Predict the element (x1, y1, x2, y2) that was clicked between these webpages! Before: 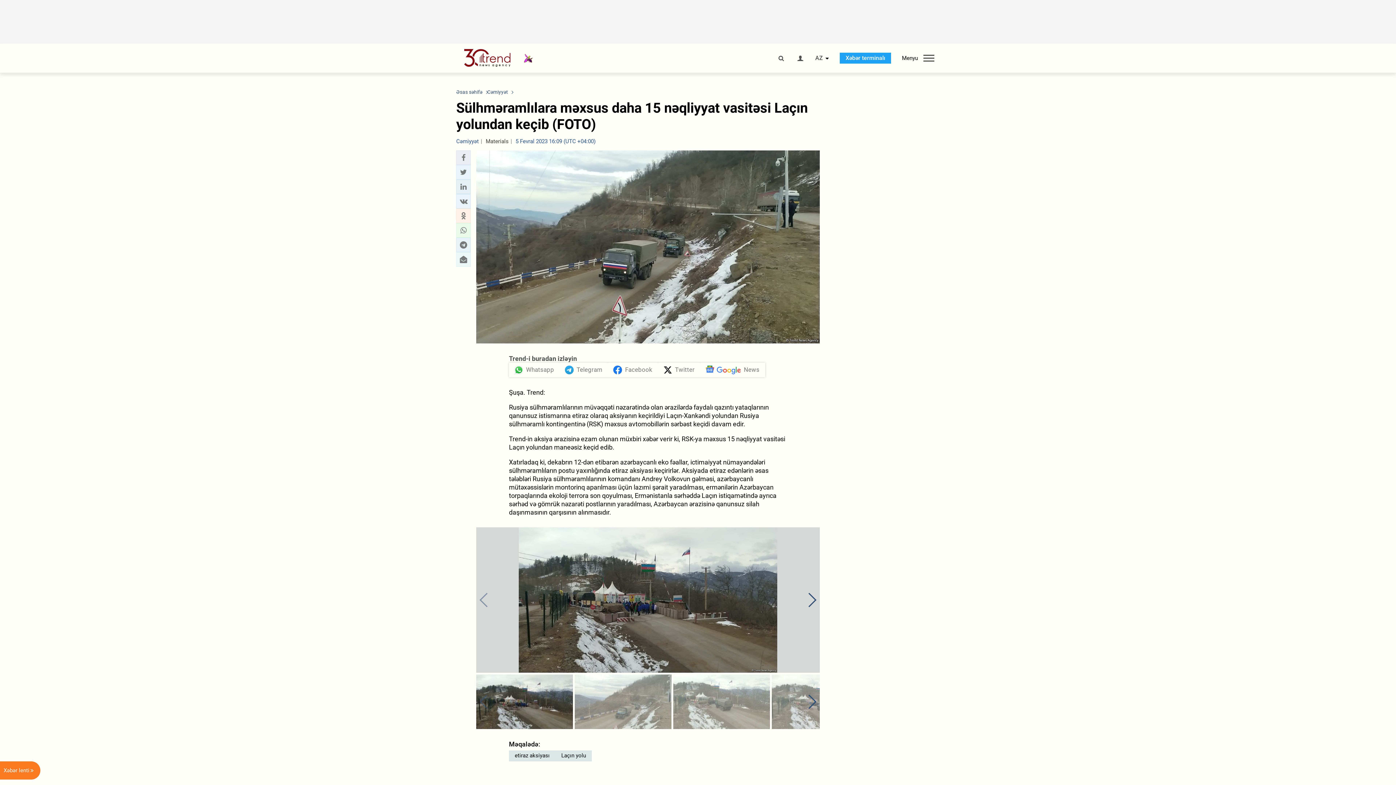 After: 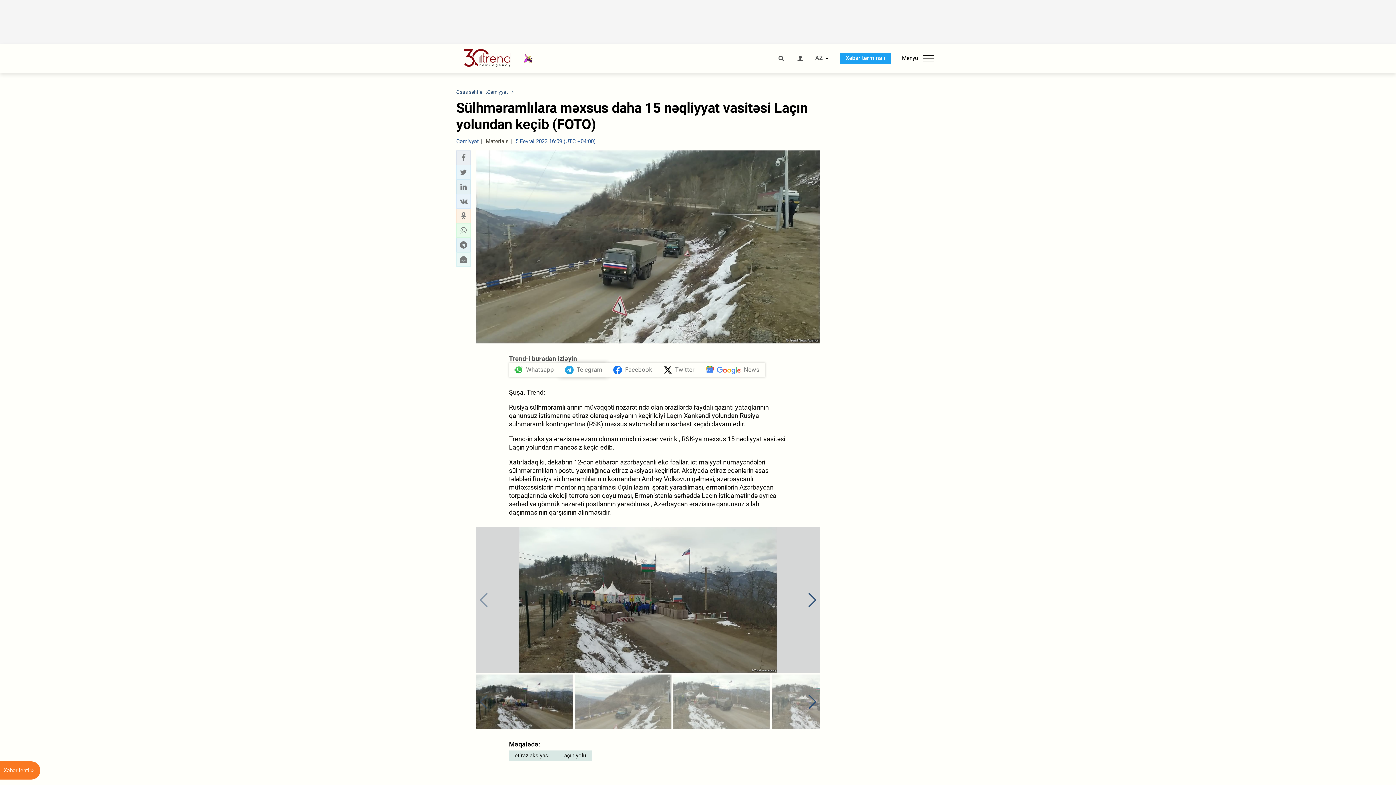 Action: label: Telegram bbox: (559, 363, 608, 377)